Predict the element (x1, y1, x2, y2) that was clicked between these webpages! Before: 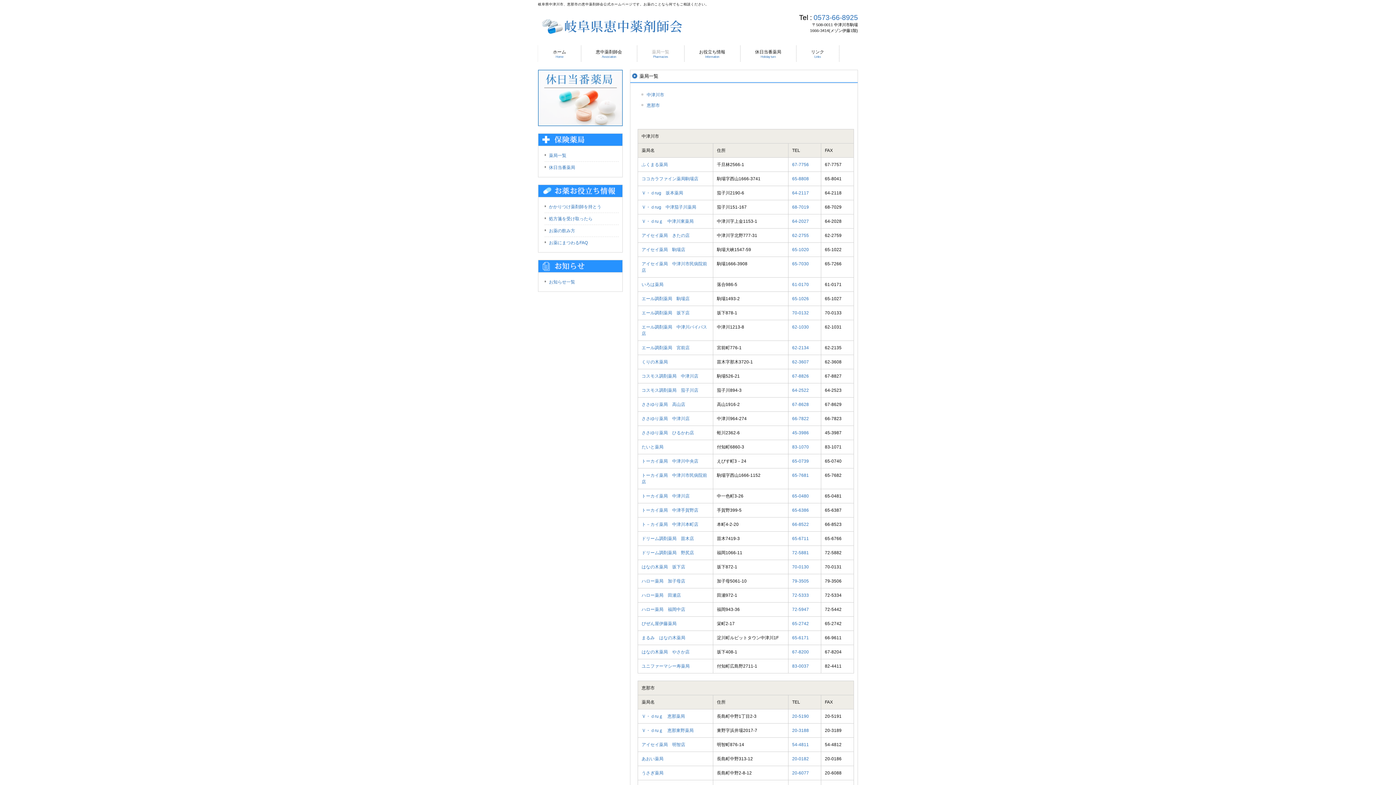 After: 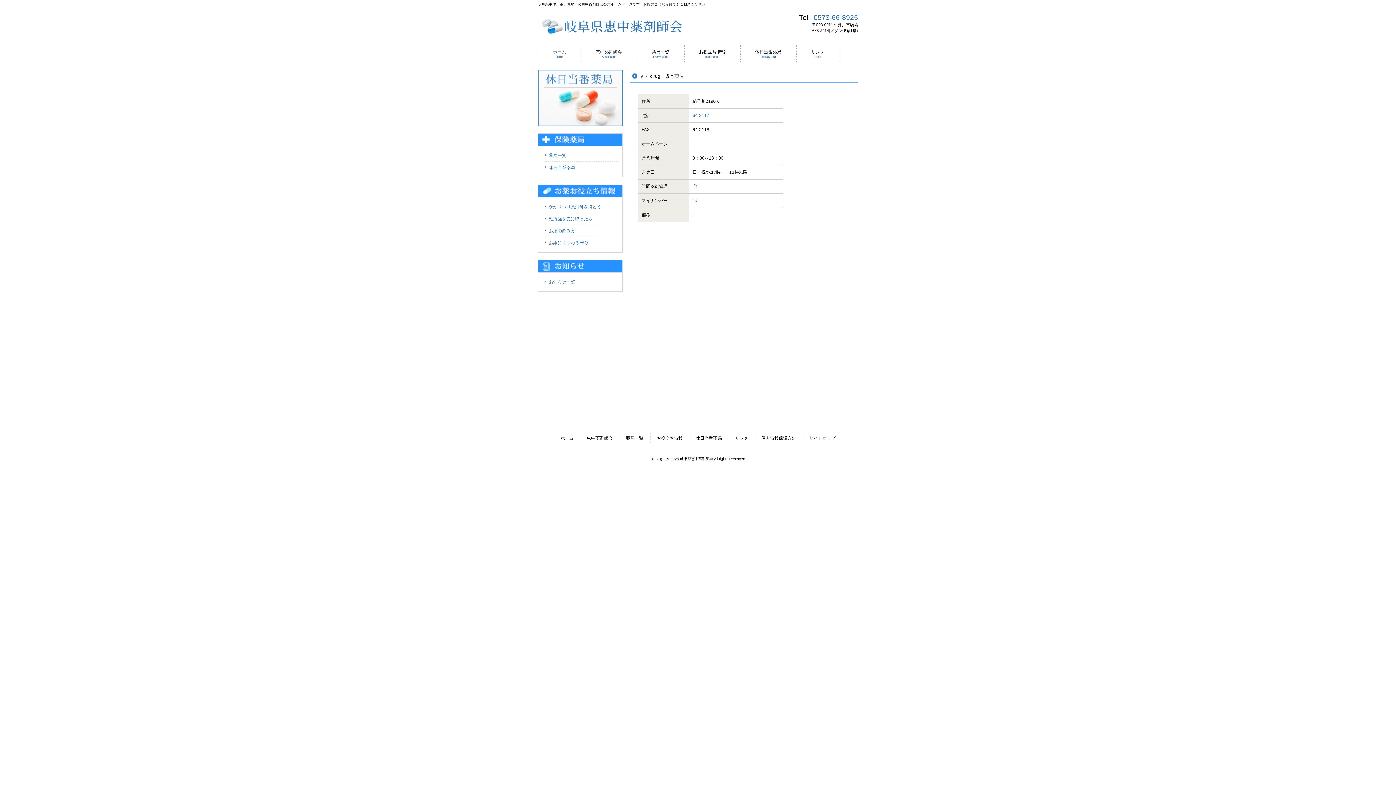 Action: bbox: (641, 190, 683, 195) label: Ｖ・ｄrug　坂本薬局